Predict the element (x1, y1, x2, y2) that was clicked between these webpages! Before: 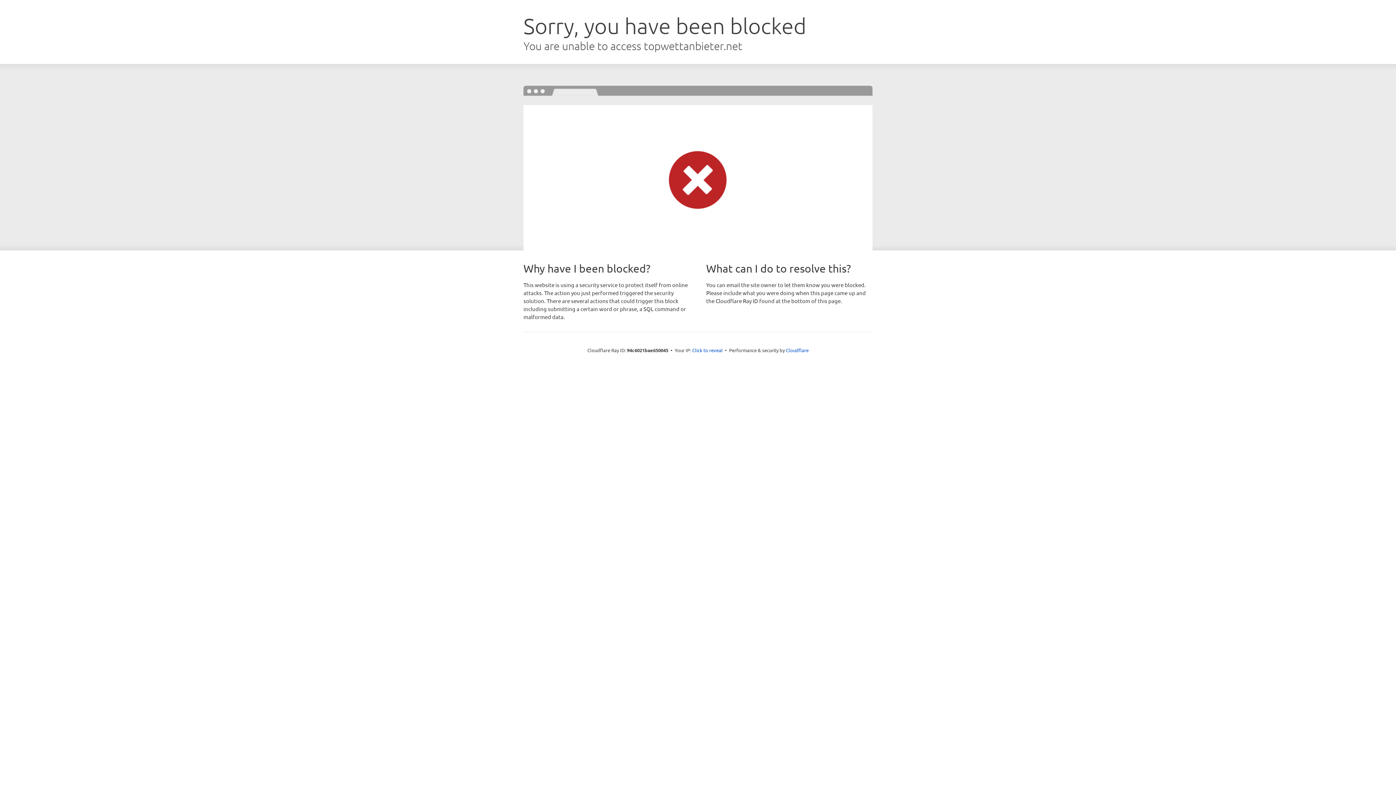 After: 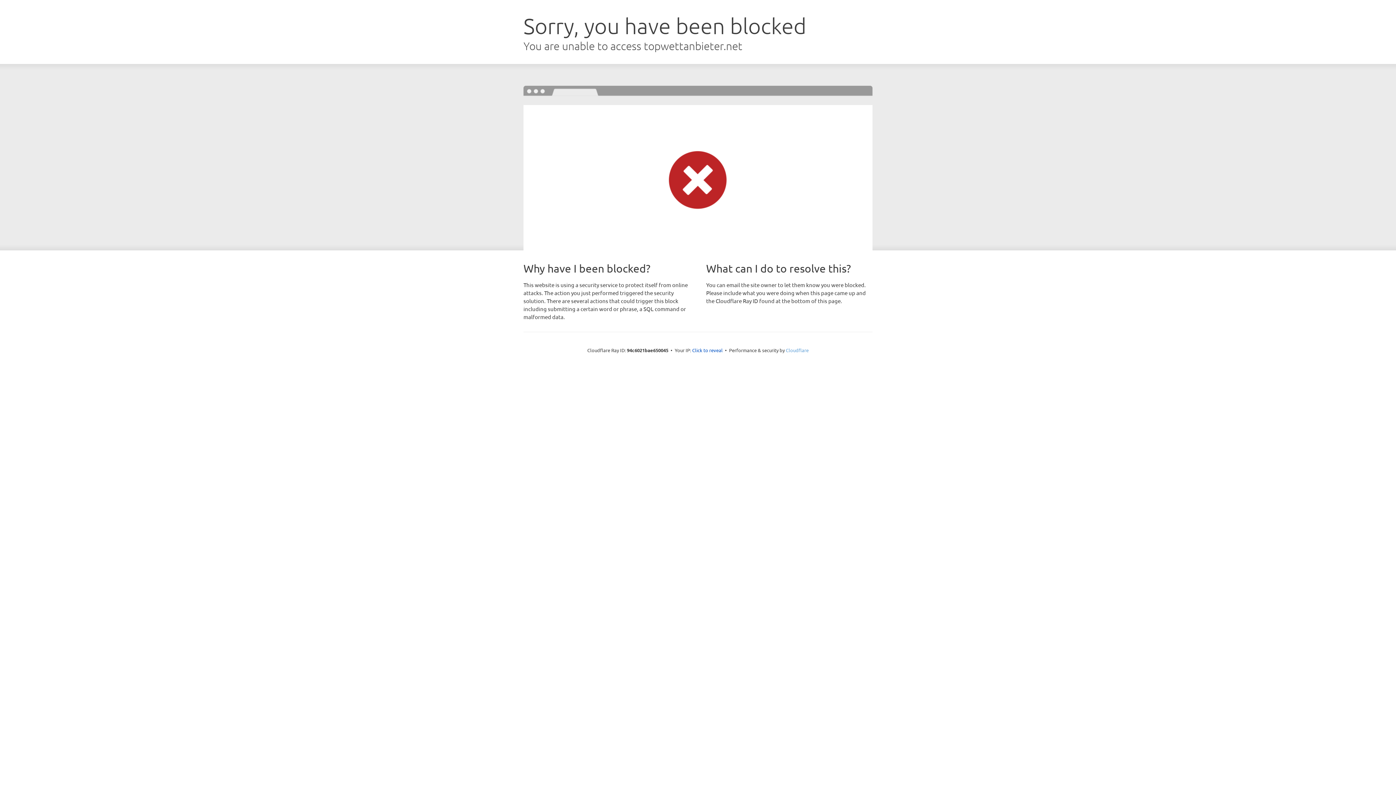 Action: label: Cloudflare bbox: (786, 347, 808, 353)